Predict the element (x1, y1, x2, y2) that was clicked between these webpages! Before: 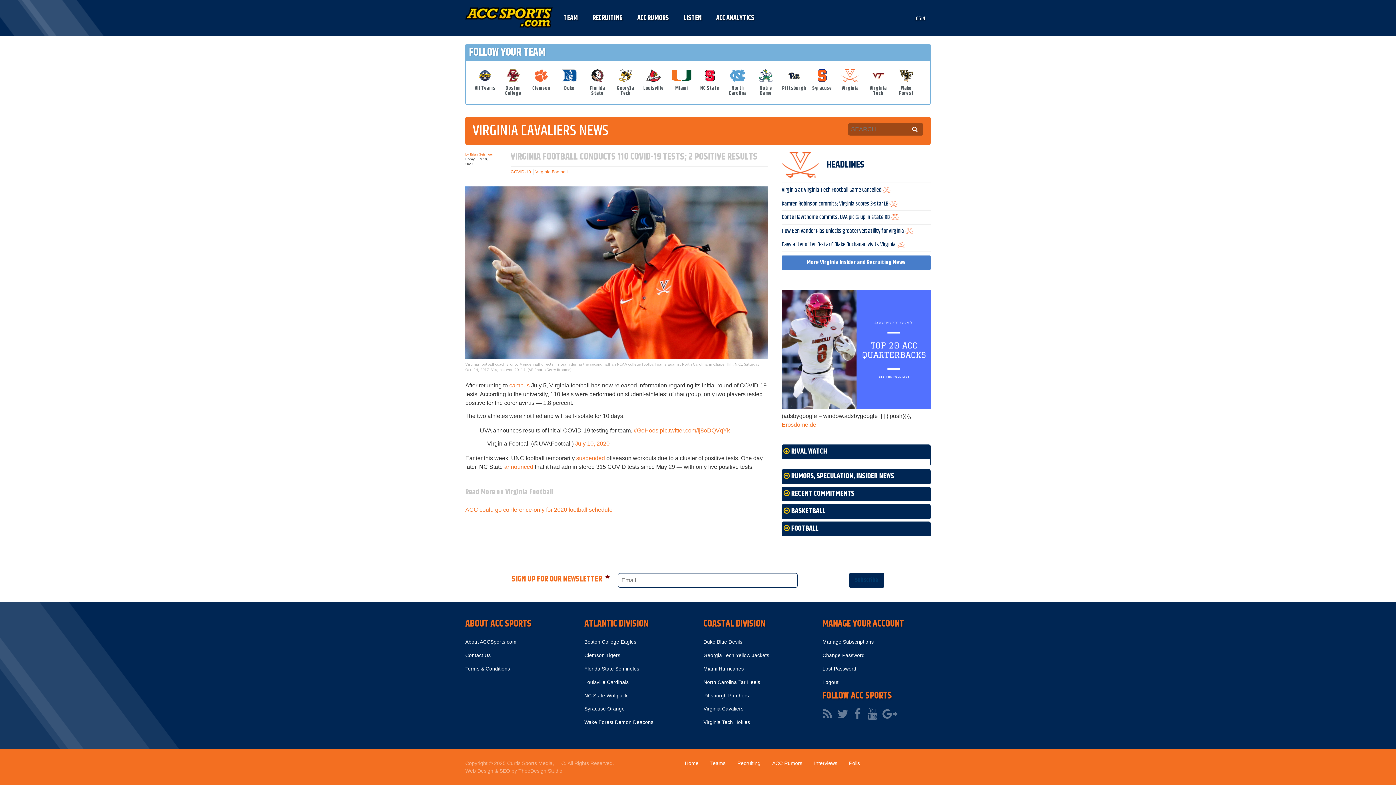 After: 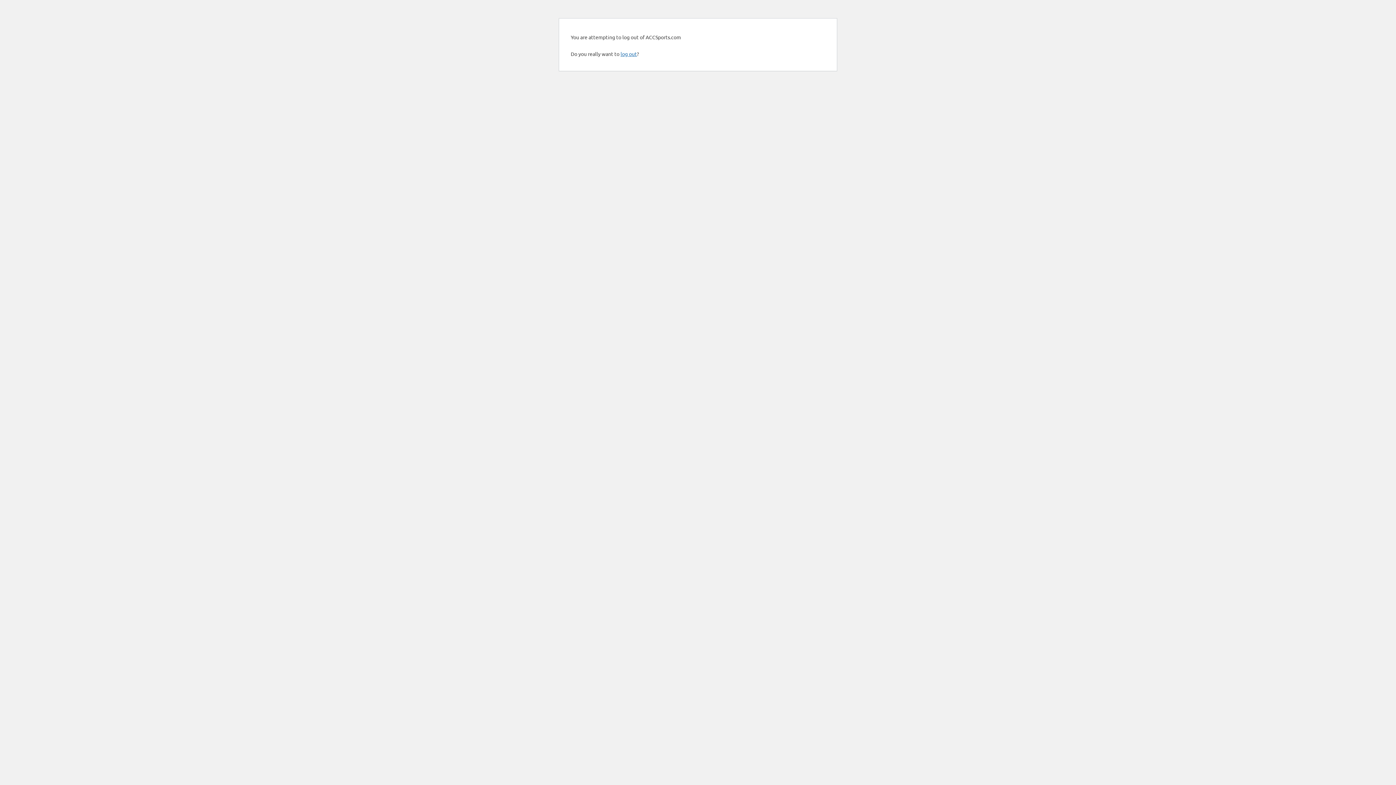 Action: bbox: (822, 679, 838, 685) label: Logout